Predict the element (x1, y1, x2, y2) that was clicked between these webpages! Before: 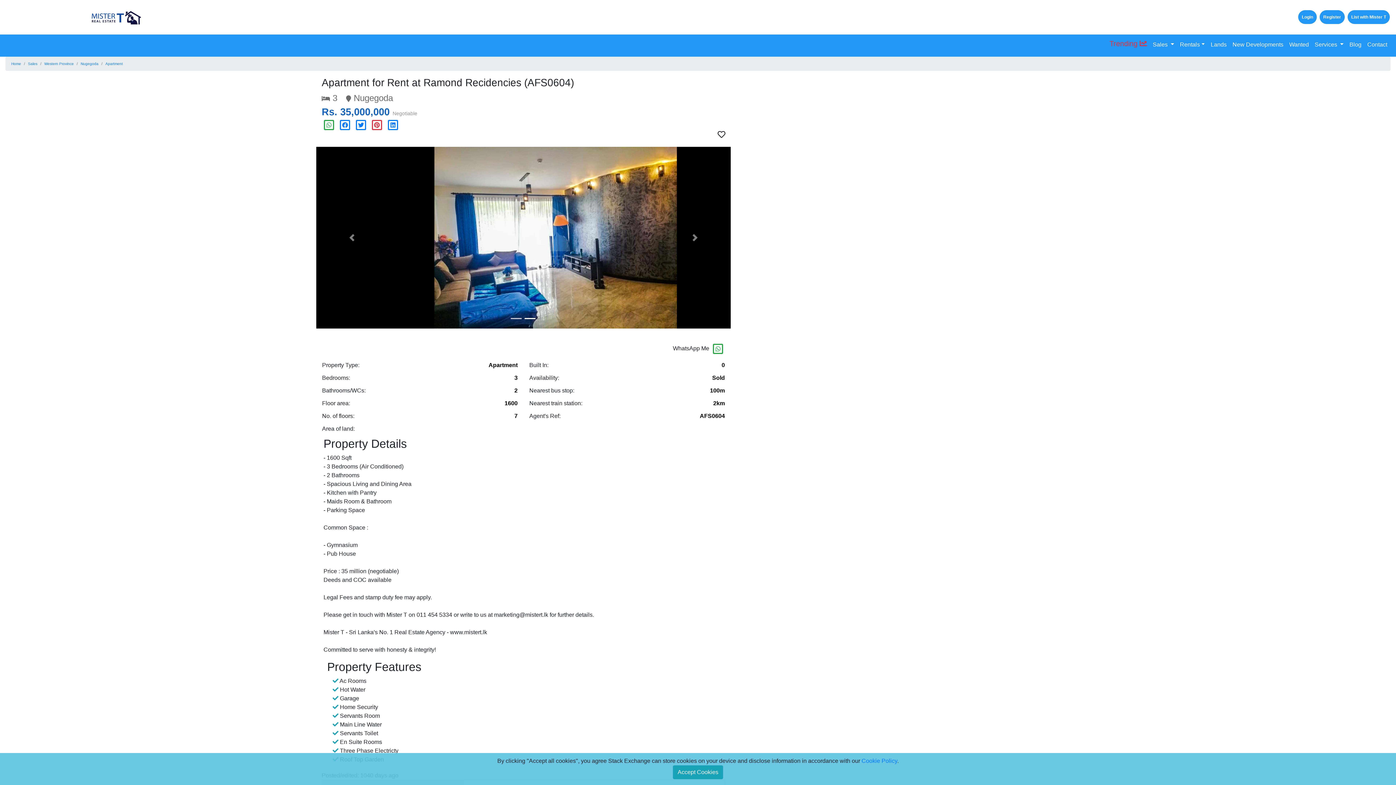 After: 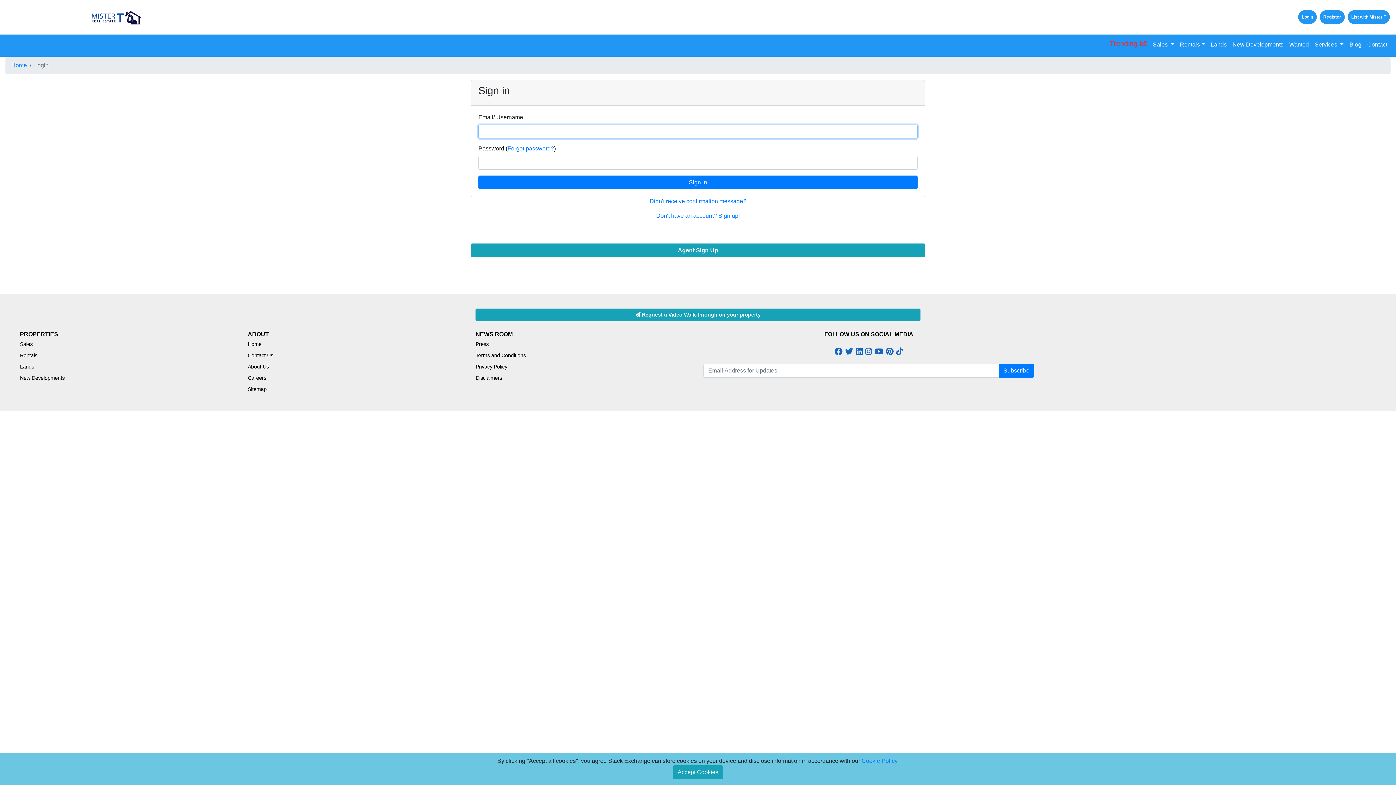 Action: label: Login bbox: (1298, 10, 1317, 24)